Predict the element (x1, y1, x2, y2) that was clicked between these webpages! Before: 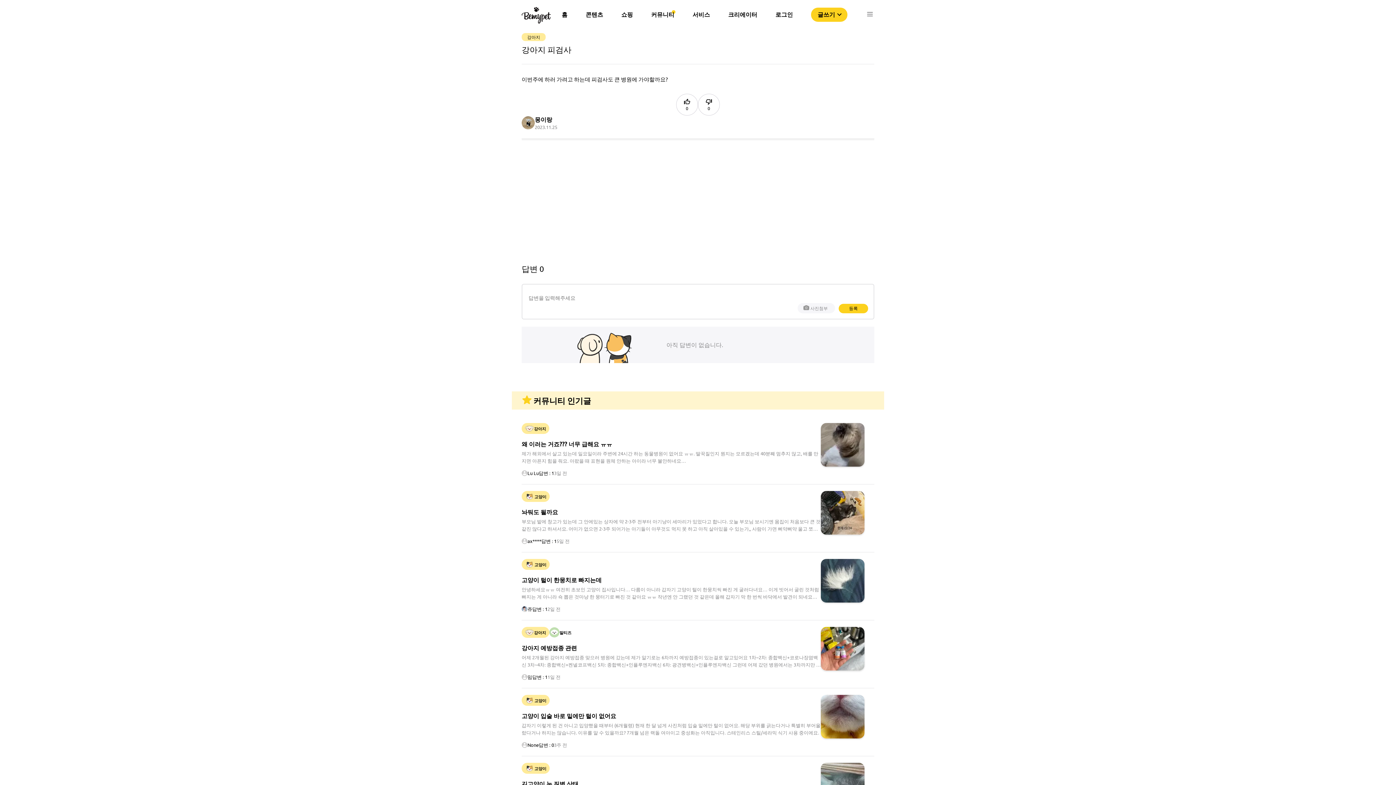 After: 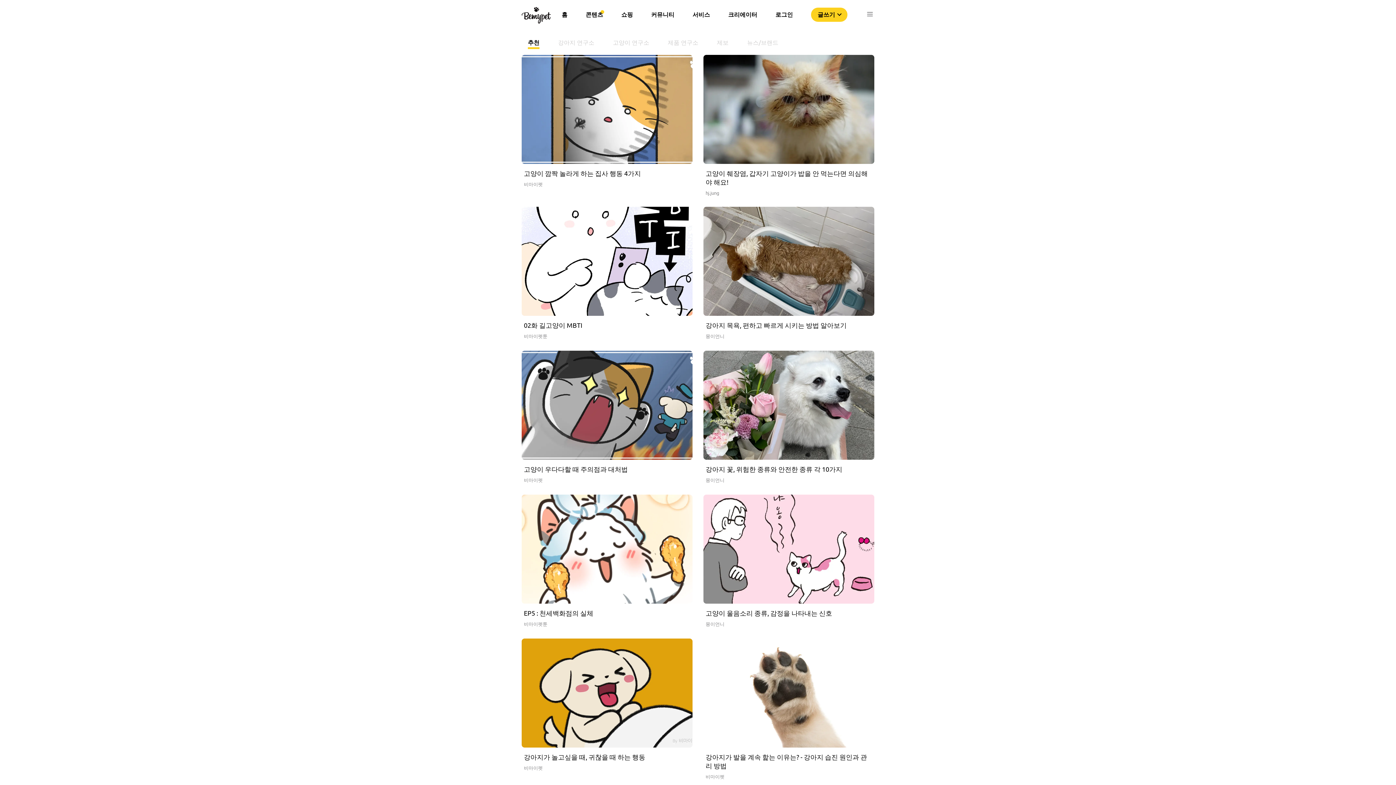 Action: bbox: (585, 10, 603, 18) label: 콘텐츠